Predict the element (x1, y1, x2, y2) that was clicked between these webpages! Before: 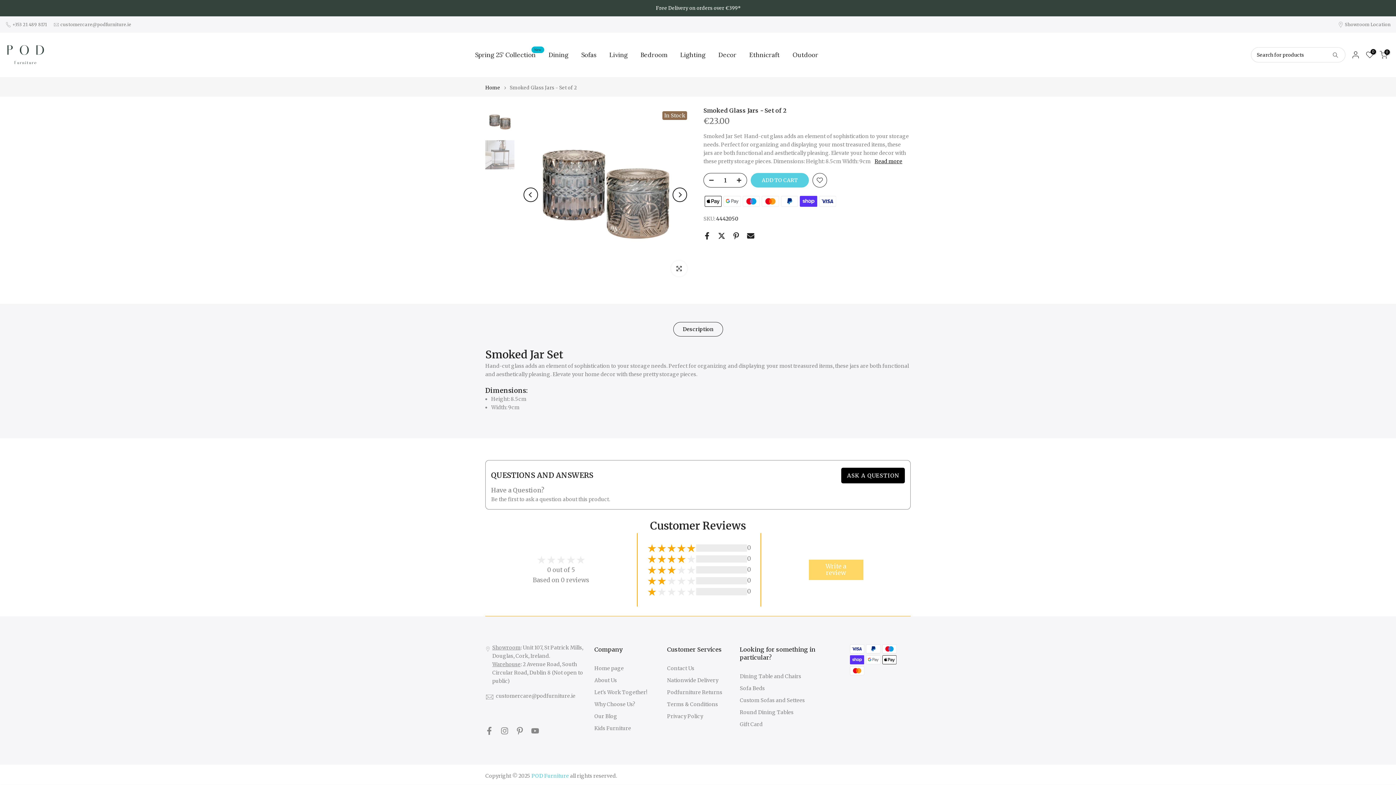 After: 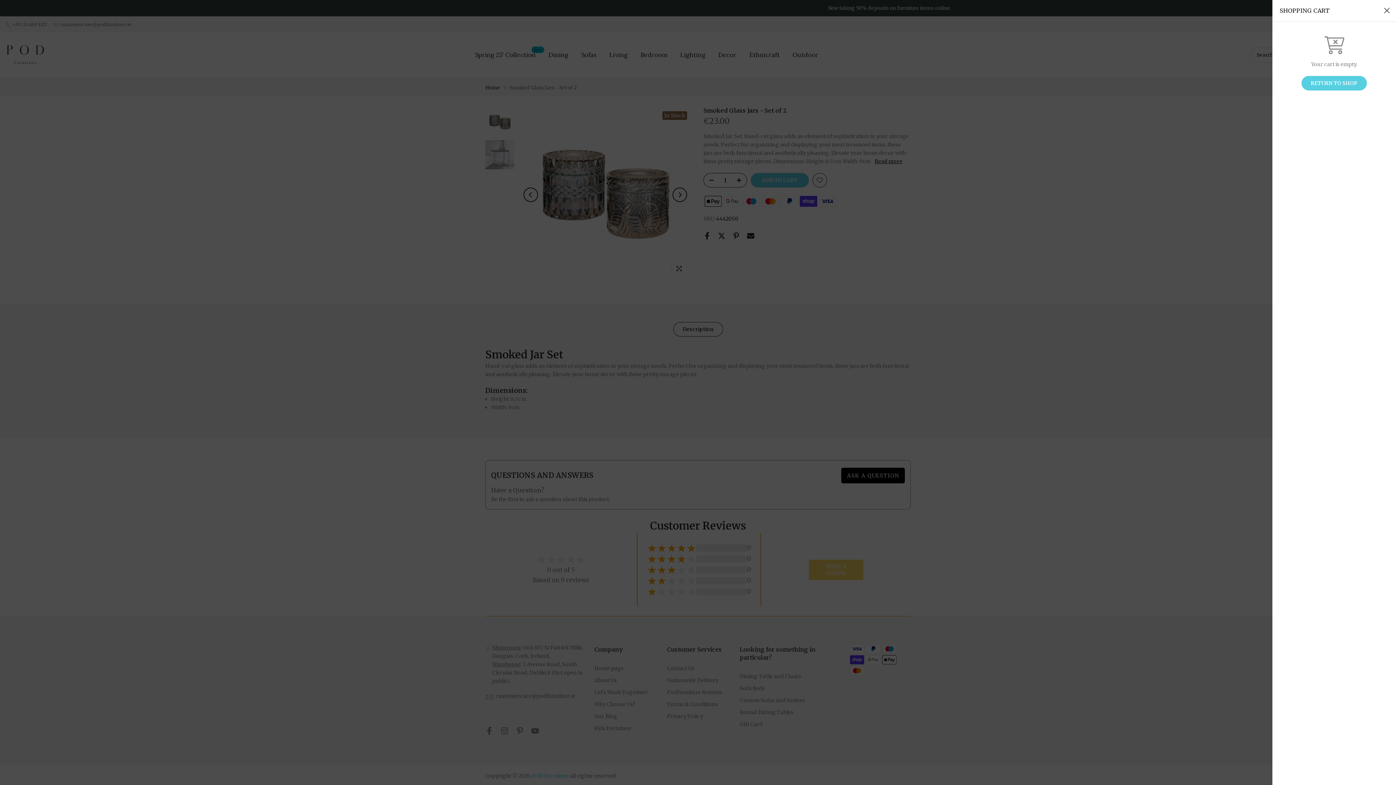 Action: bbox: (1380, 50, 1388, 58) label: 0